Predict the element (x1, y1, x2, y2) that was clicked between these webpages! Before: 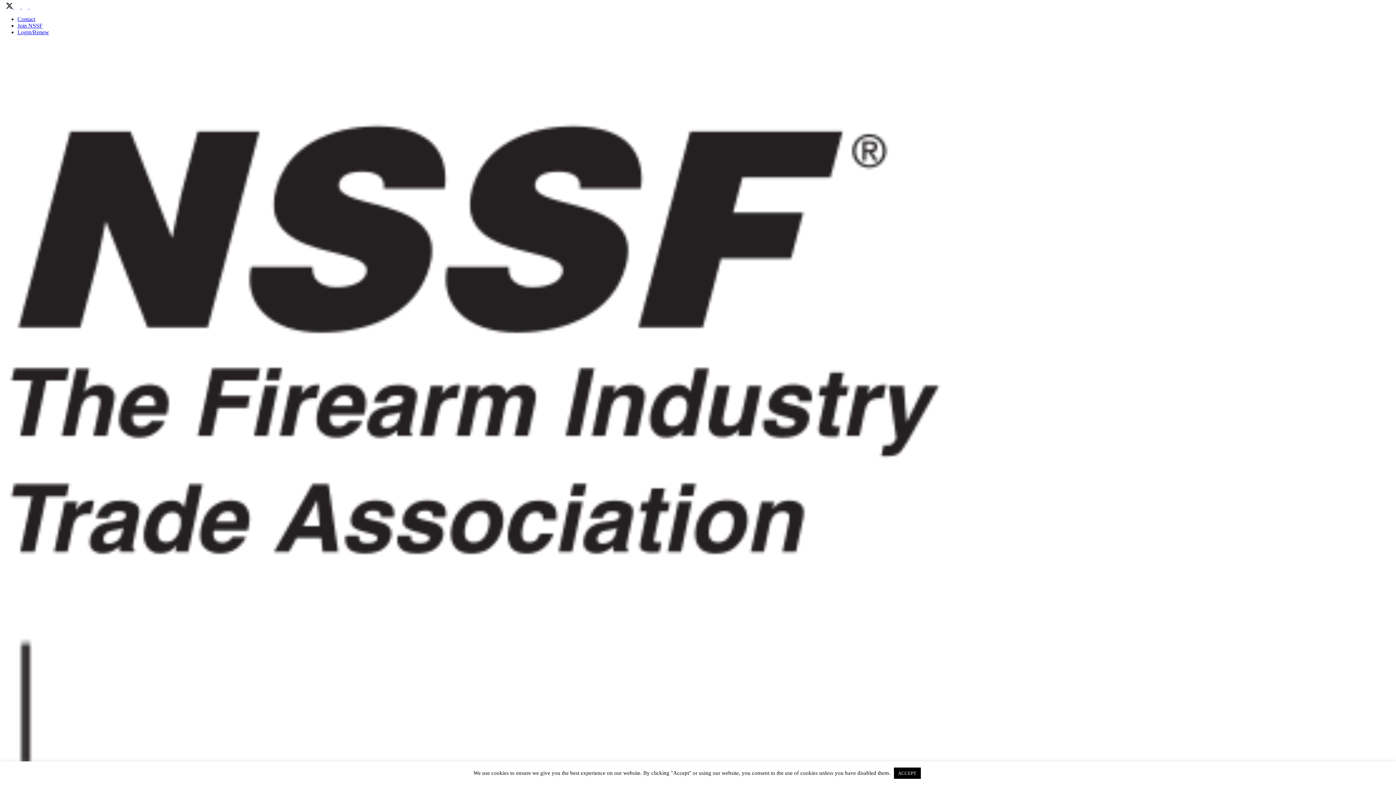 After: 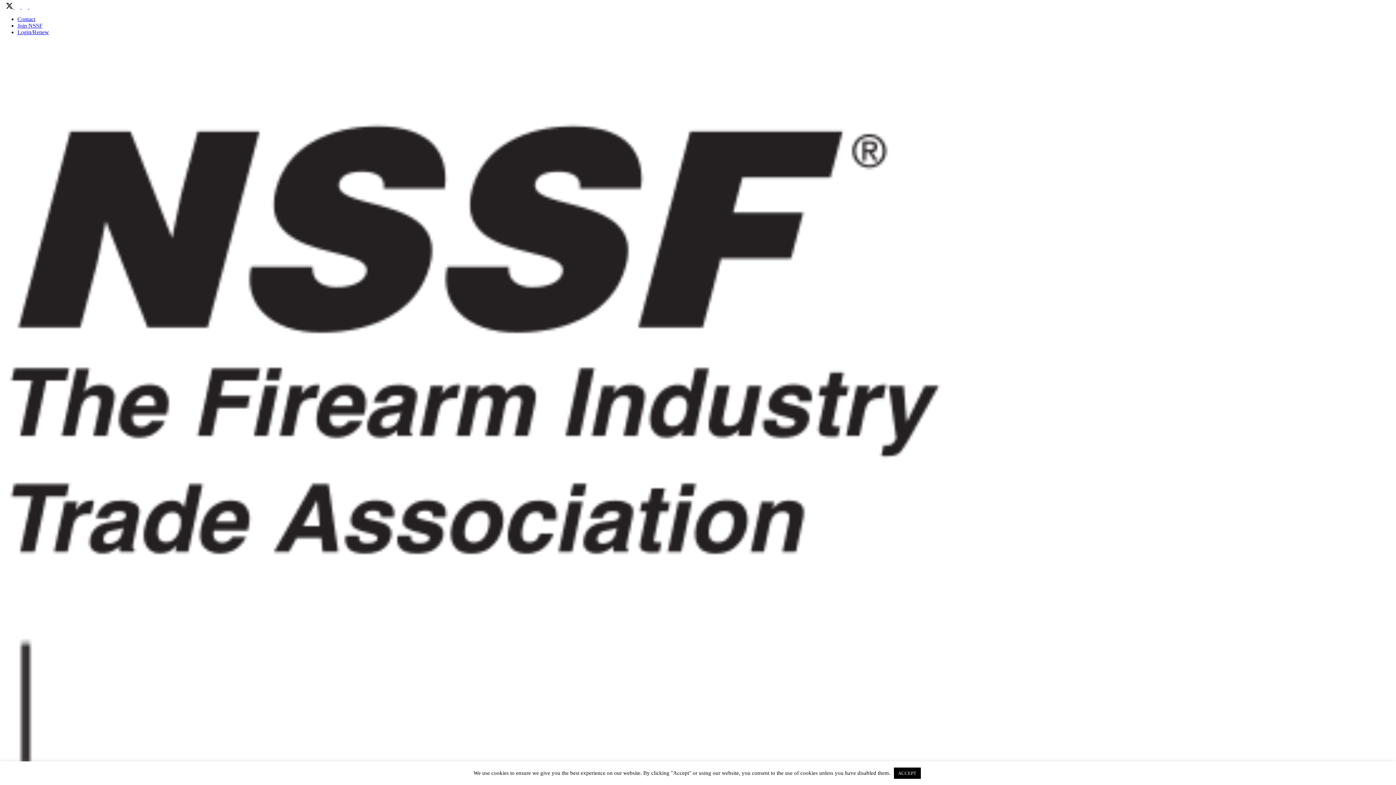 Action: bbox: (20, 3, 28, 9) label:  